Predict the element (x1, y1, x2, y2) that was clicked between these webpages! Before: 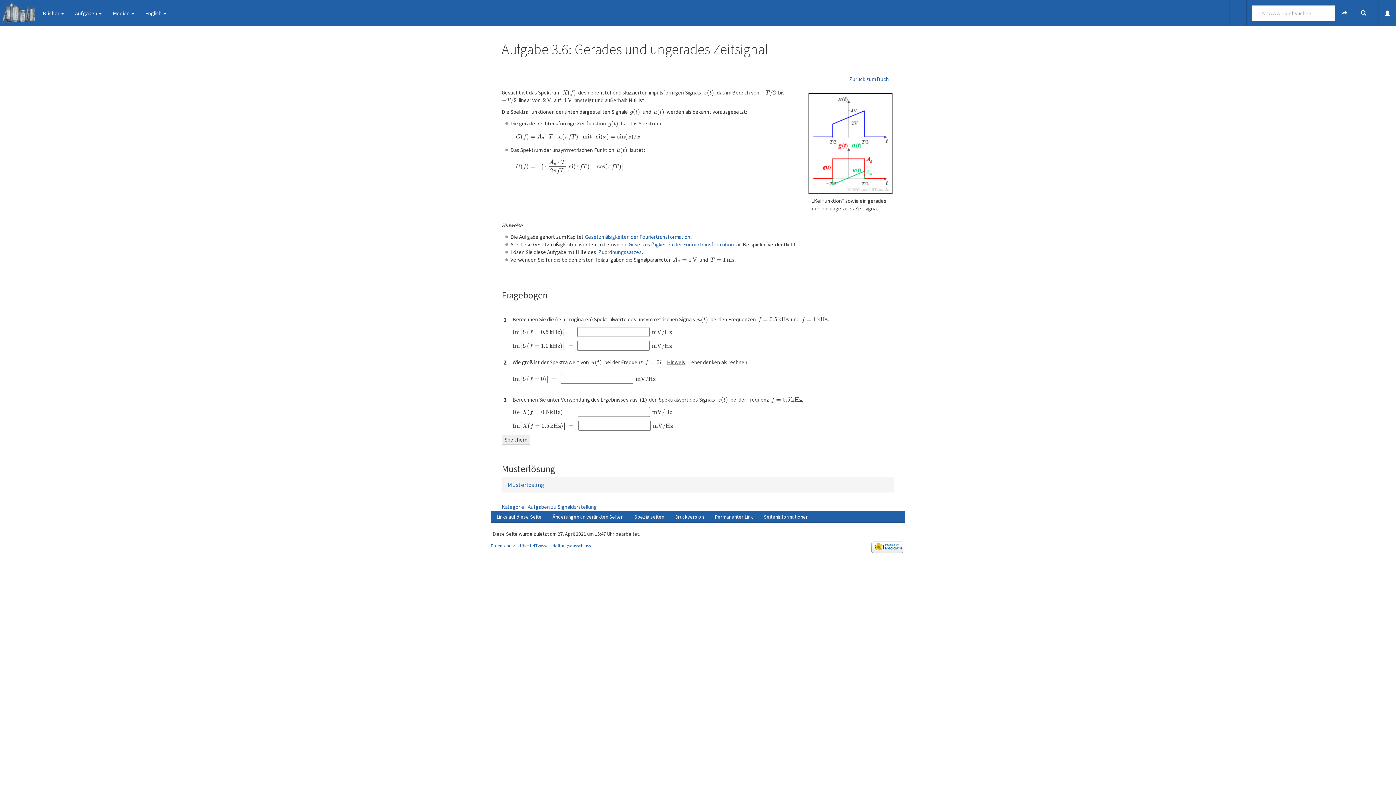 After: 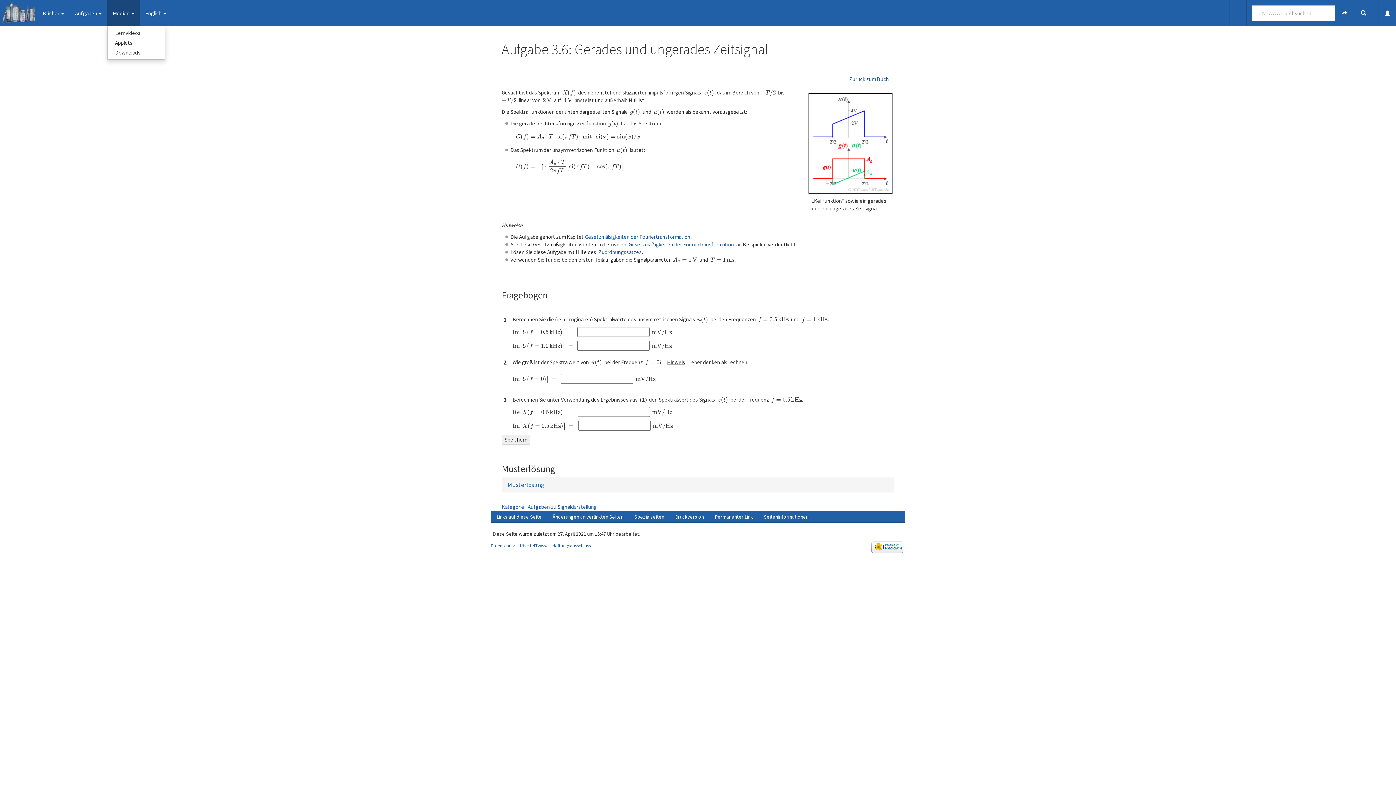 Action: label: Medien  bbox: (107, 0, 139, 25)